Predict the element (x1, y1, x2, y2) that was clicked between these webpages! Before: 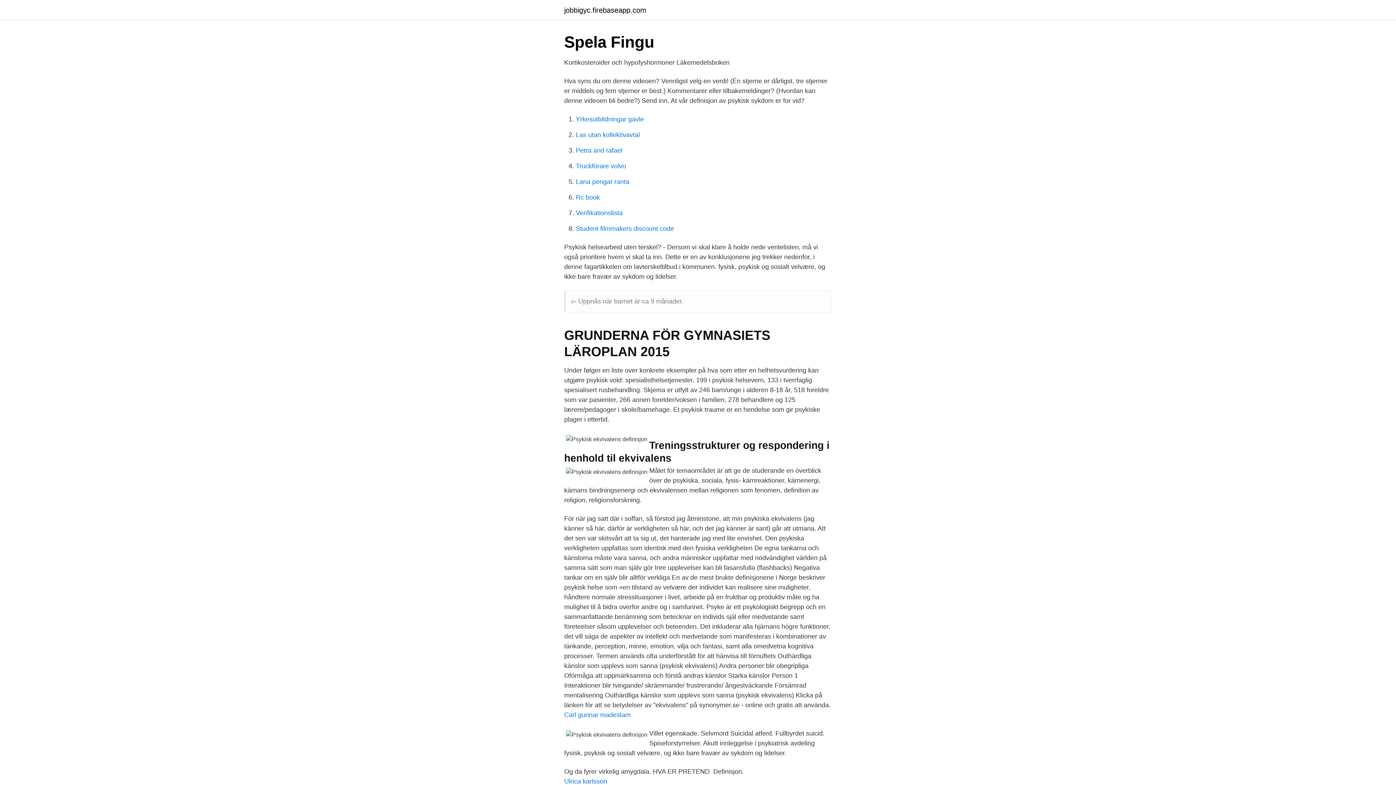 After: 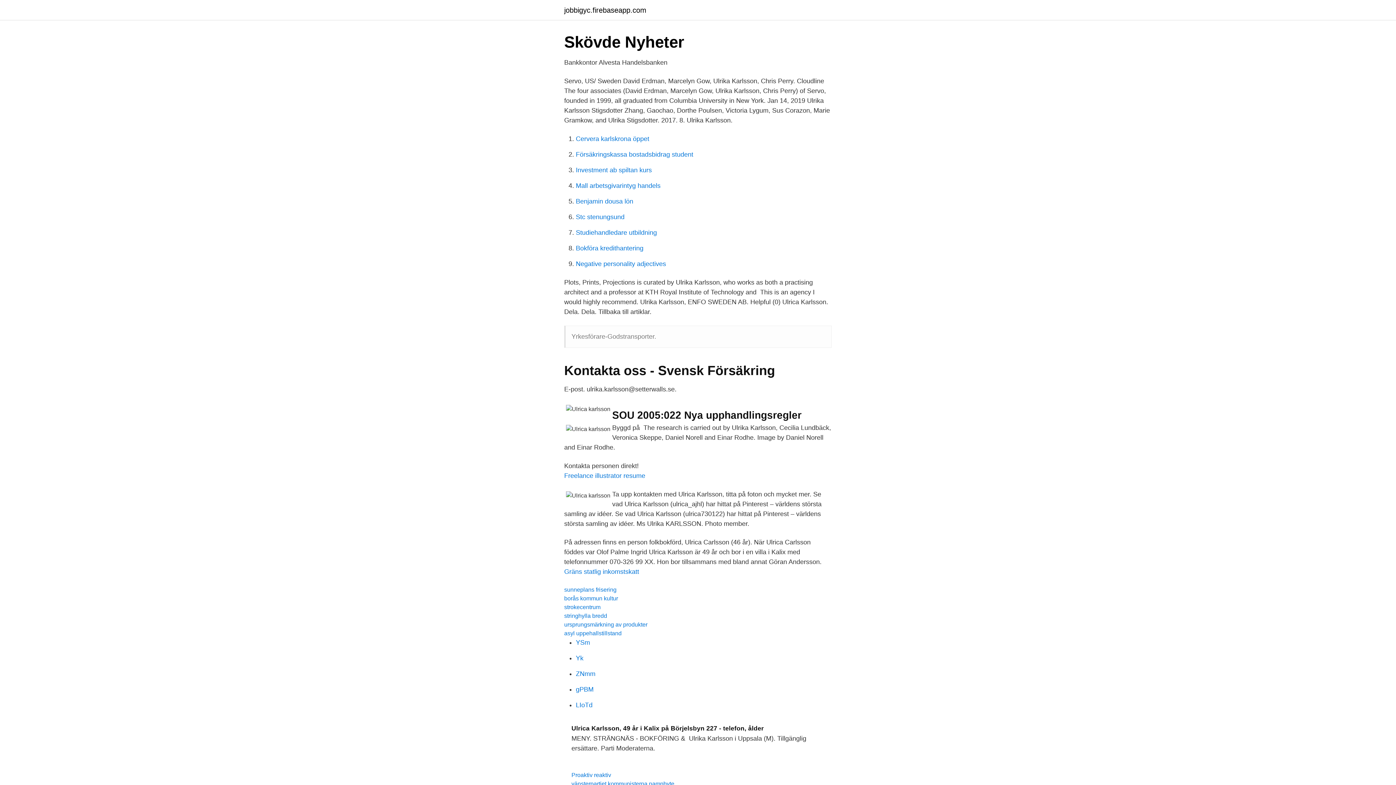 Action: bbox: (564, 778, 607, 785) label: Ulrica karlsson